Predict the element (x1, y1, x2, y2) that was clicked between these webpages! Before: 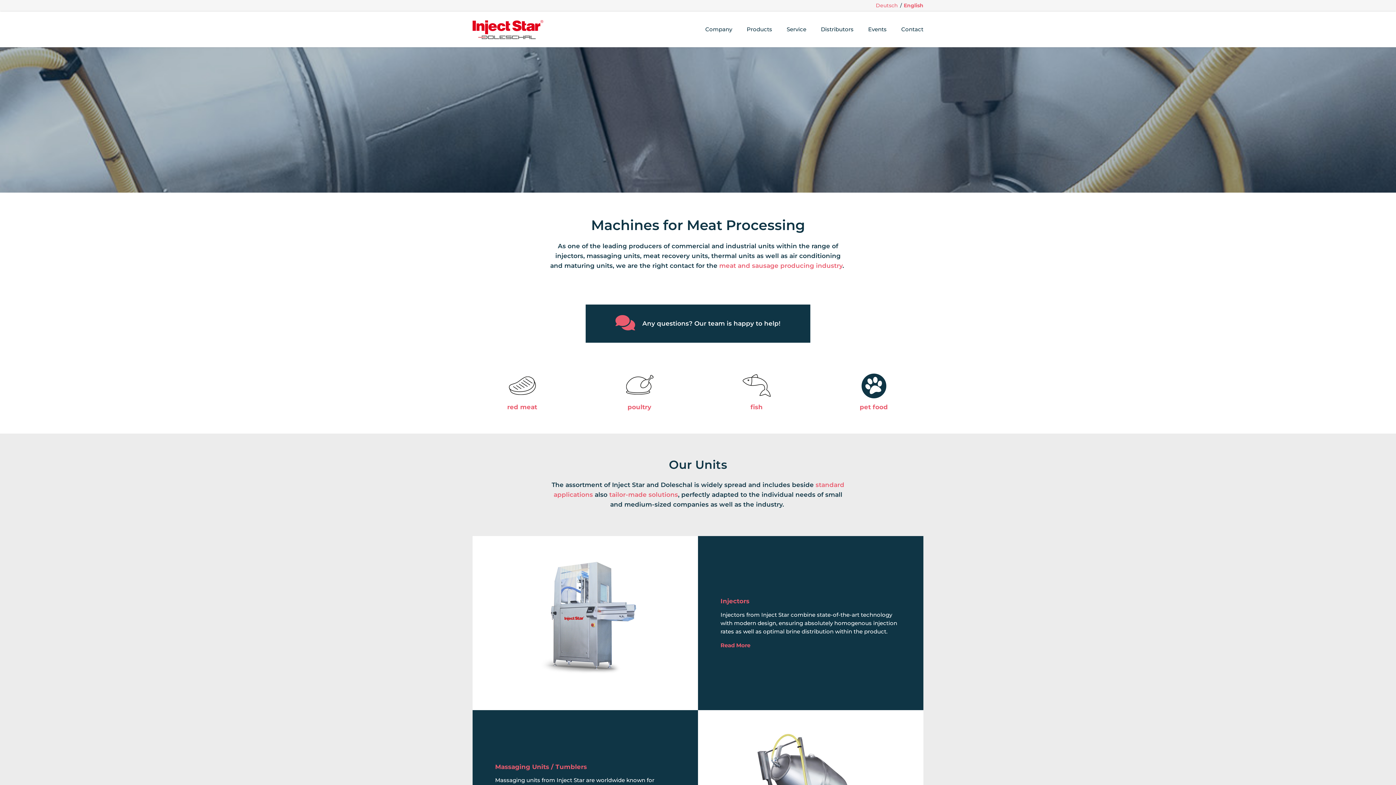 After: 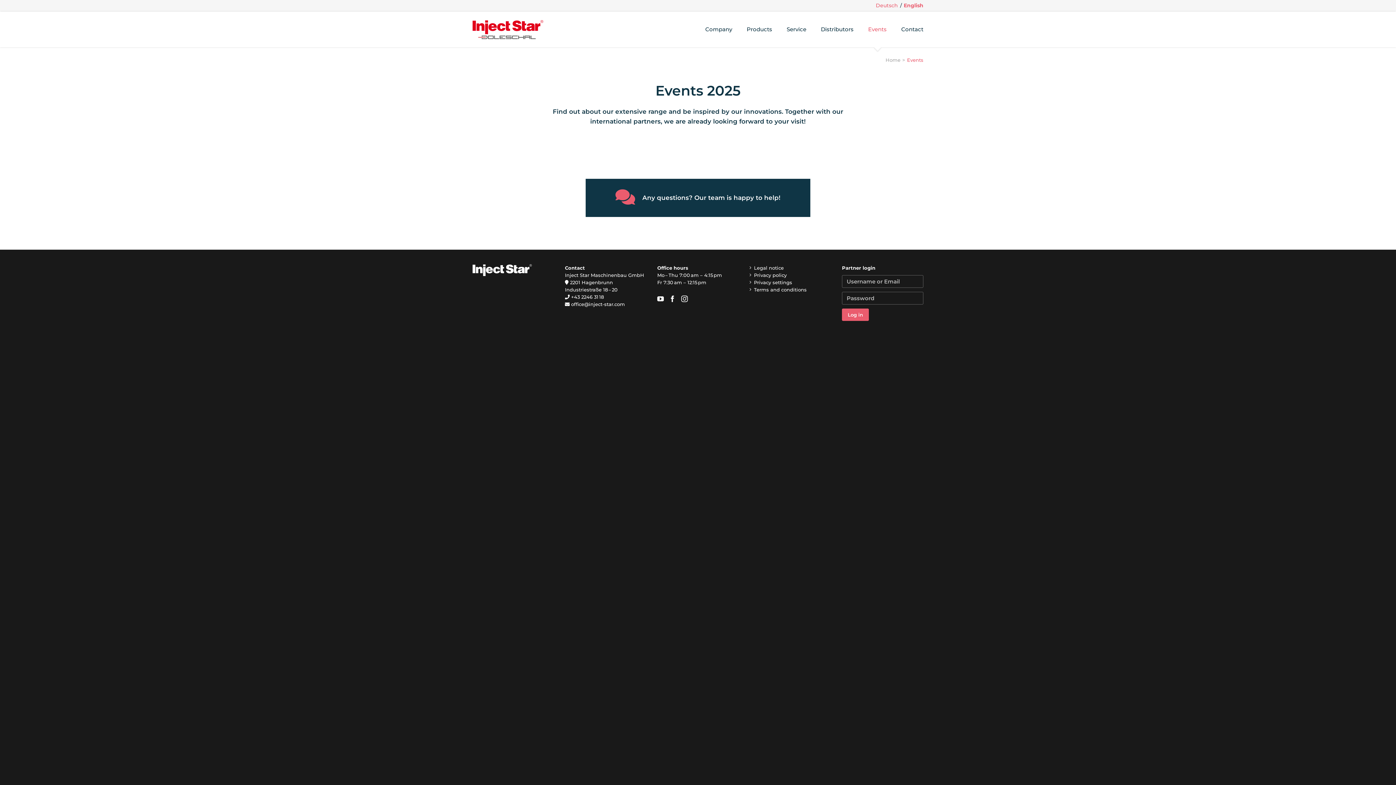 Action: bbox: (868, 10, 886, 47) label: Events